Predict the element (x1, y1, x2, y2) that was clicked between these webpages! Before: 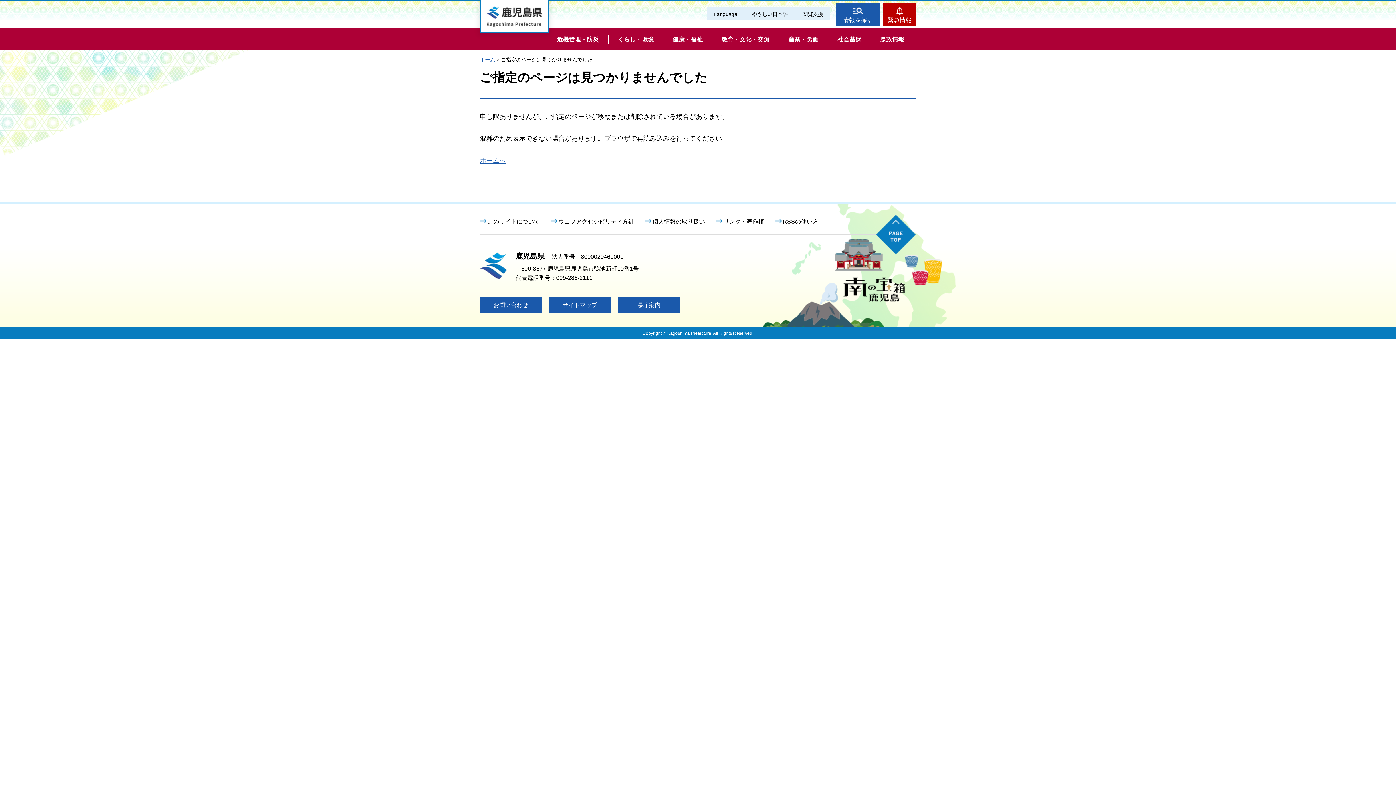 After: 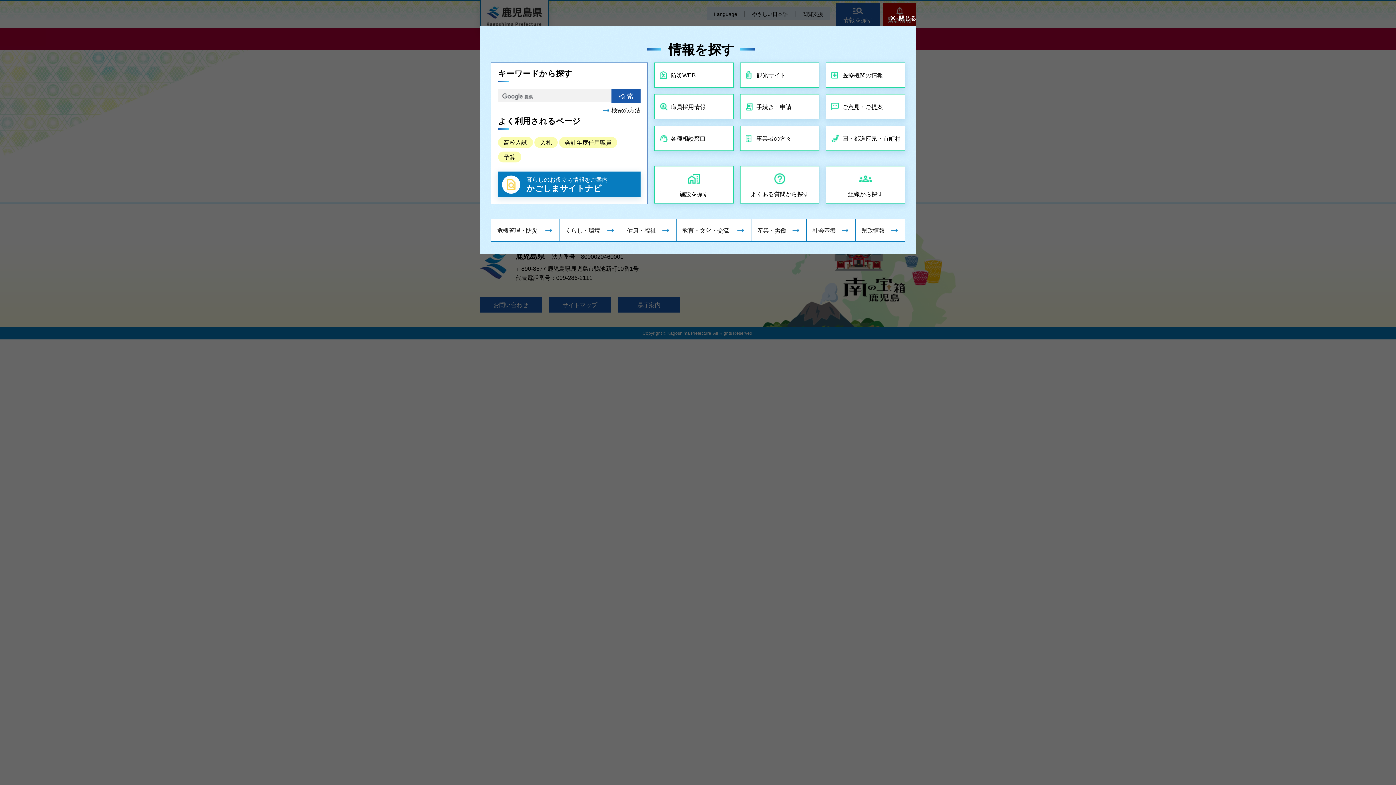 Action: bbox: (836, 3, 880, 26) label: 情報を探す